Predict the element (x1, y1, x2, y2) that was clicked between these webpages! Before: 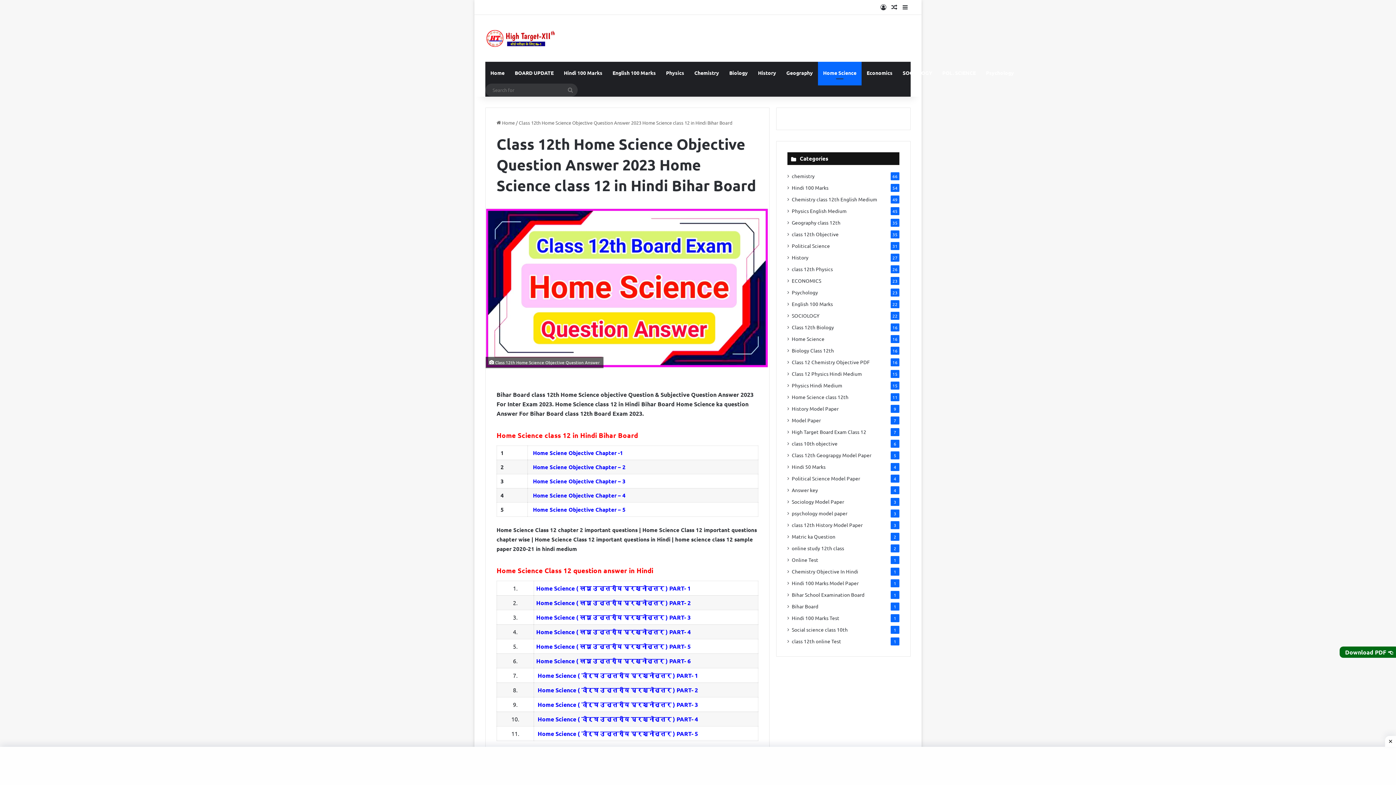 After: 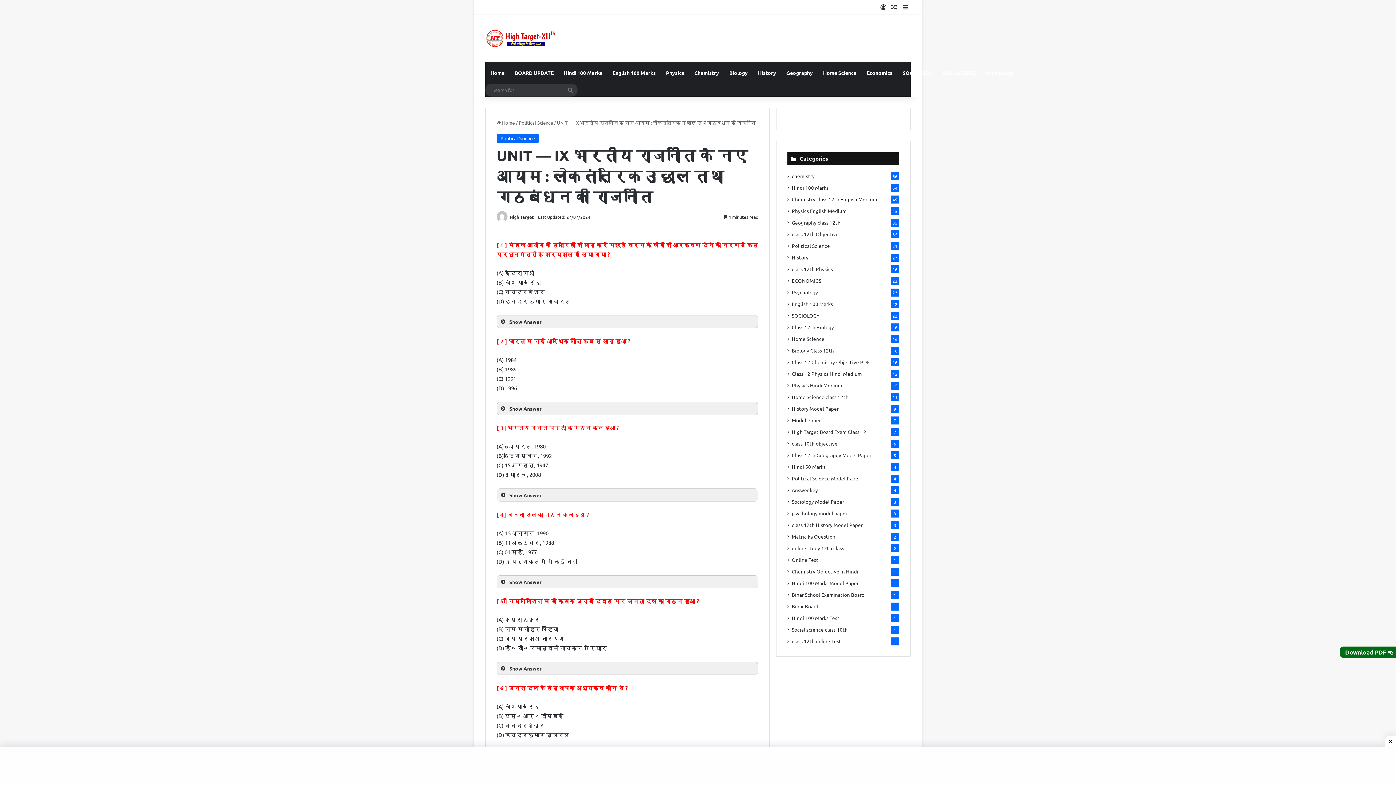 Action: label: Random Article bbox: (889, 0, 900, 14)